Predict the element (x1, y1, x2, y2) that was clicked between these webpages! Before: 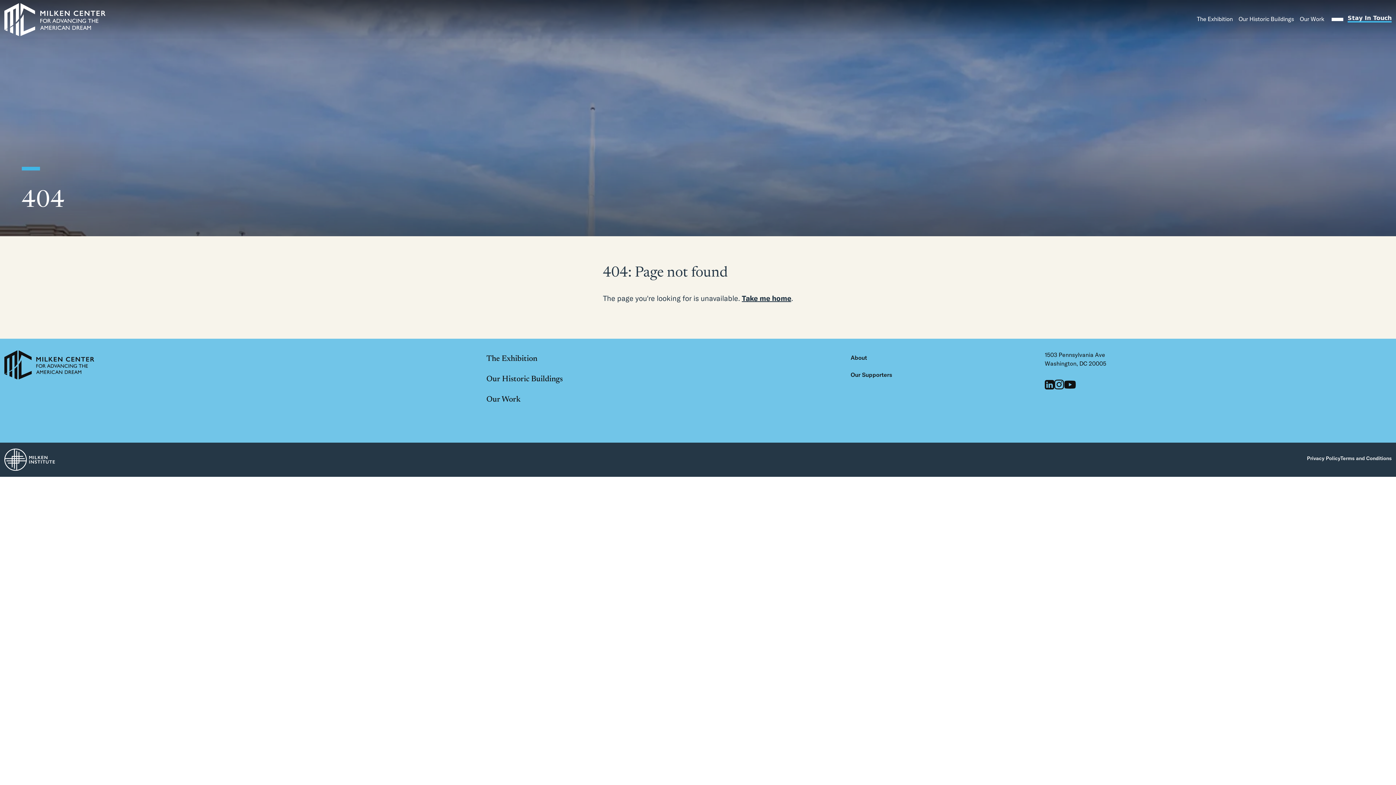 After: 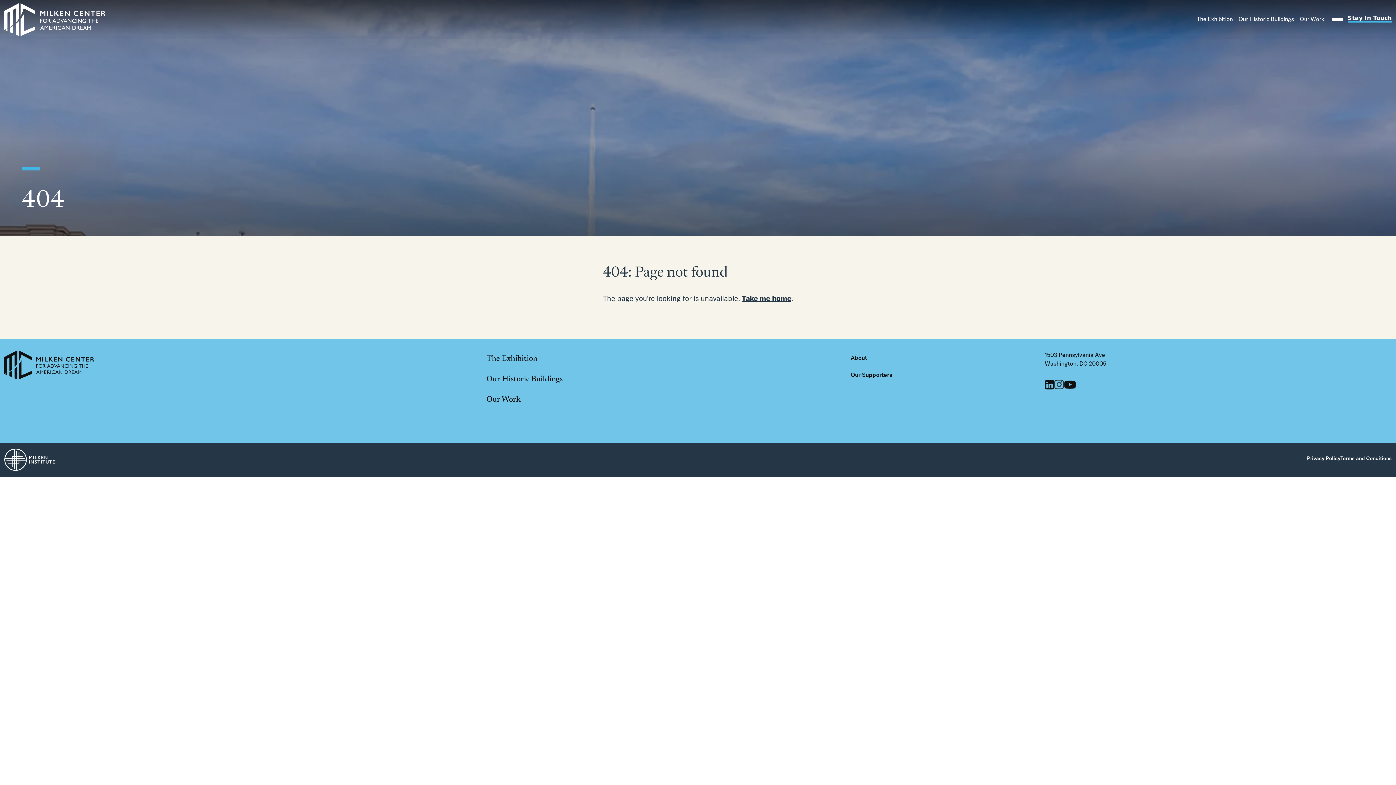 Action: bbox: (1054, 379, 1064, 389)